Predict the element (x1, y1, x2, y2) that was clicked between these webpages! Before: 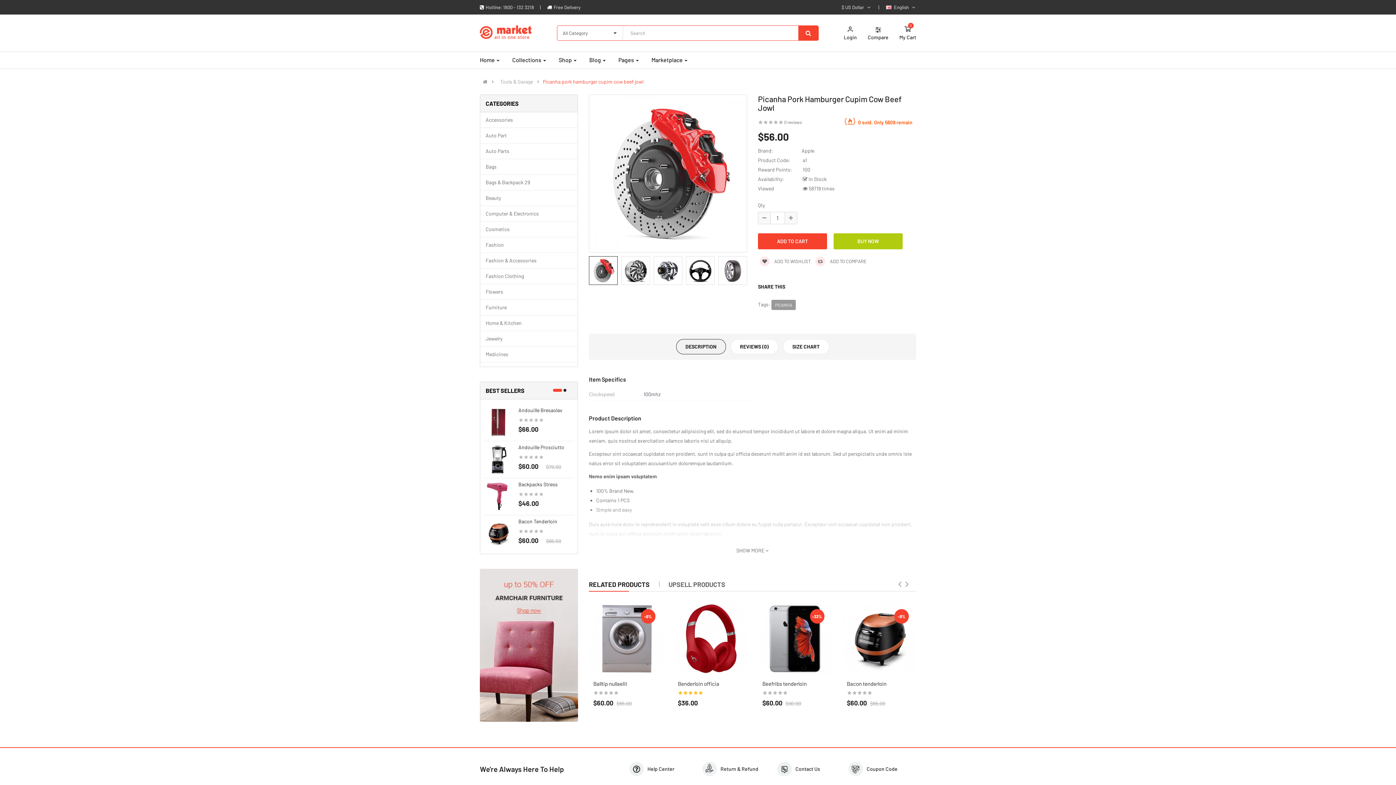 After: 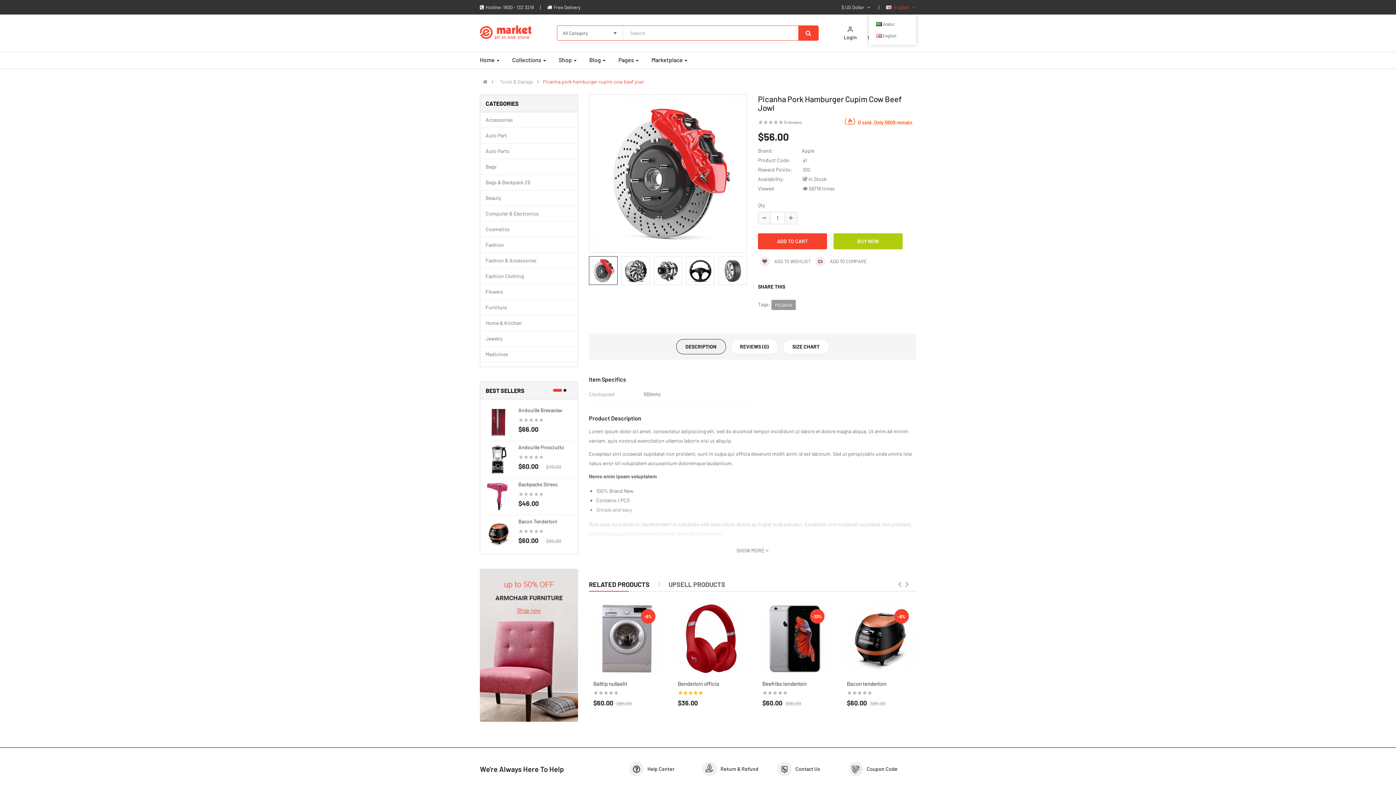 Action: bbox: (886, 0, 916, 14) label: English  